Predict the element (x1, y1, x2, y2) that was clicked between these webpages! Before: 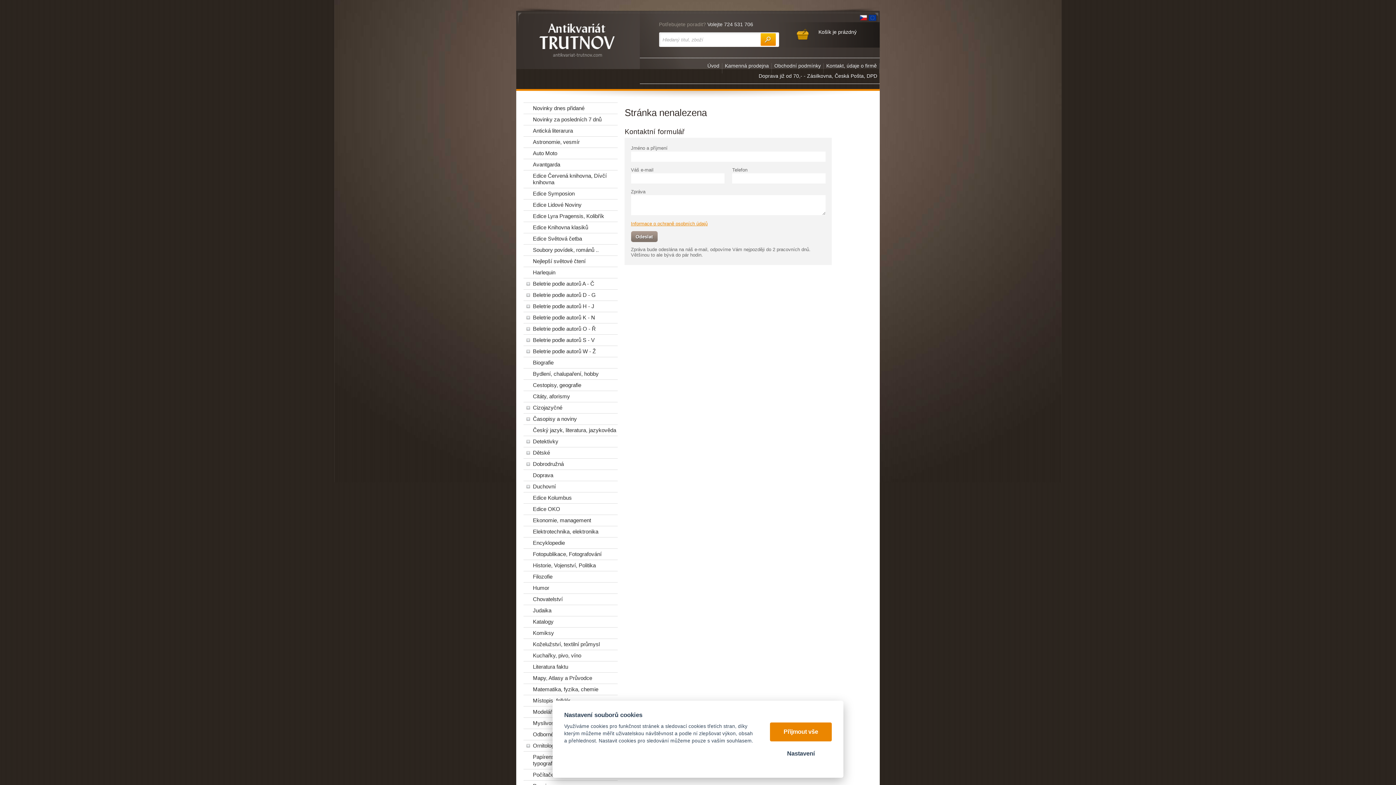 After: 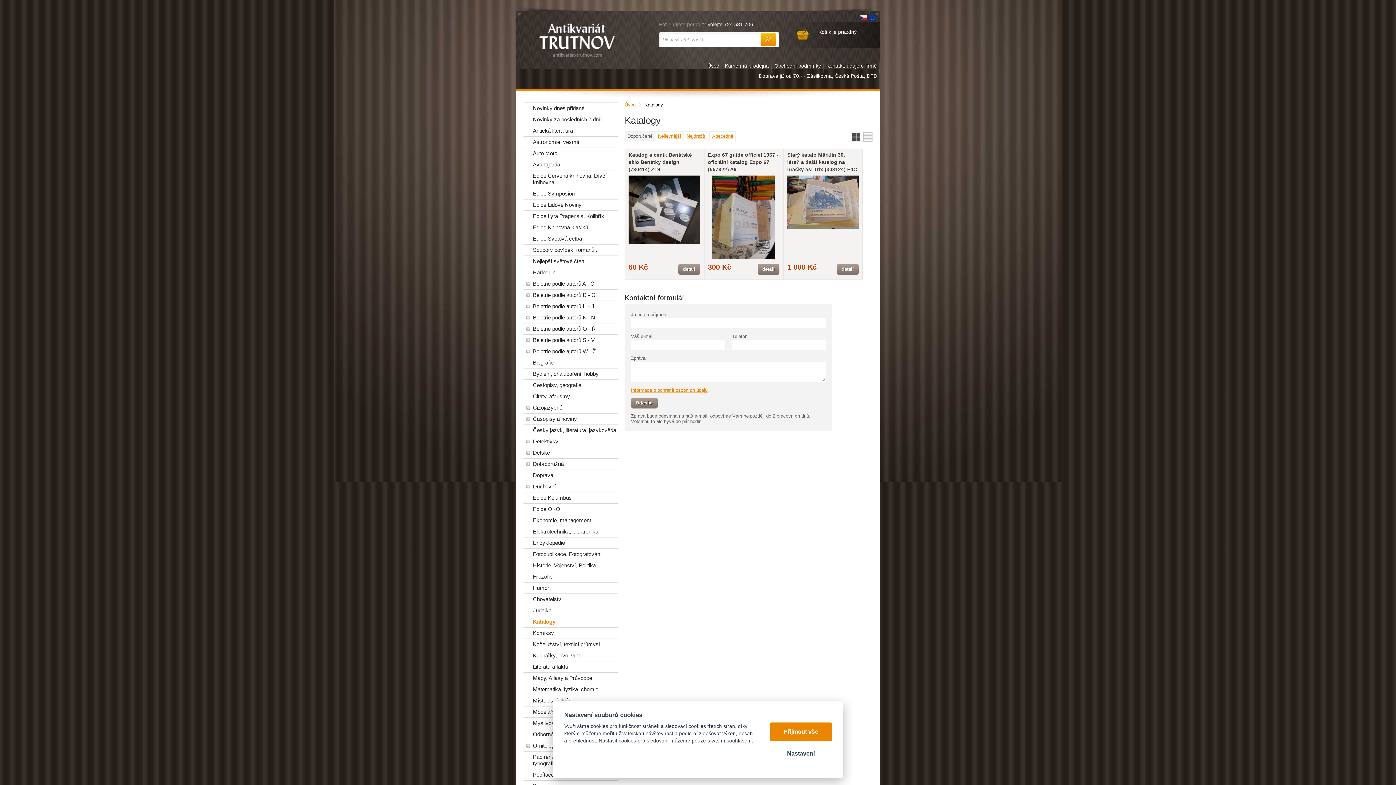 Action: bbox: (523, 618, 617, 624) label: Katalogy